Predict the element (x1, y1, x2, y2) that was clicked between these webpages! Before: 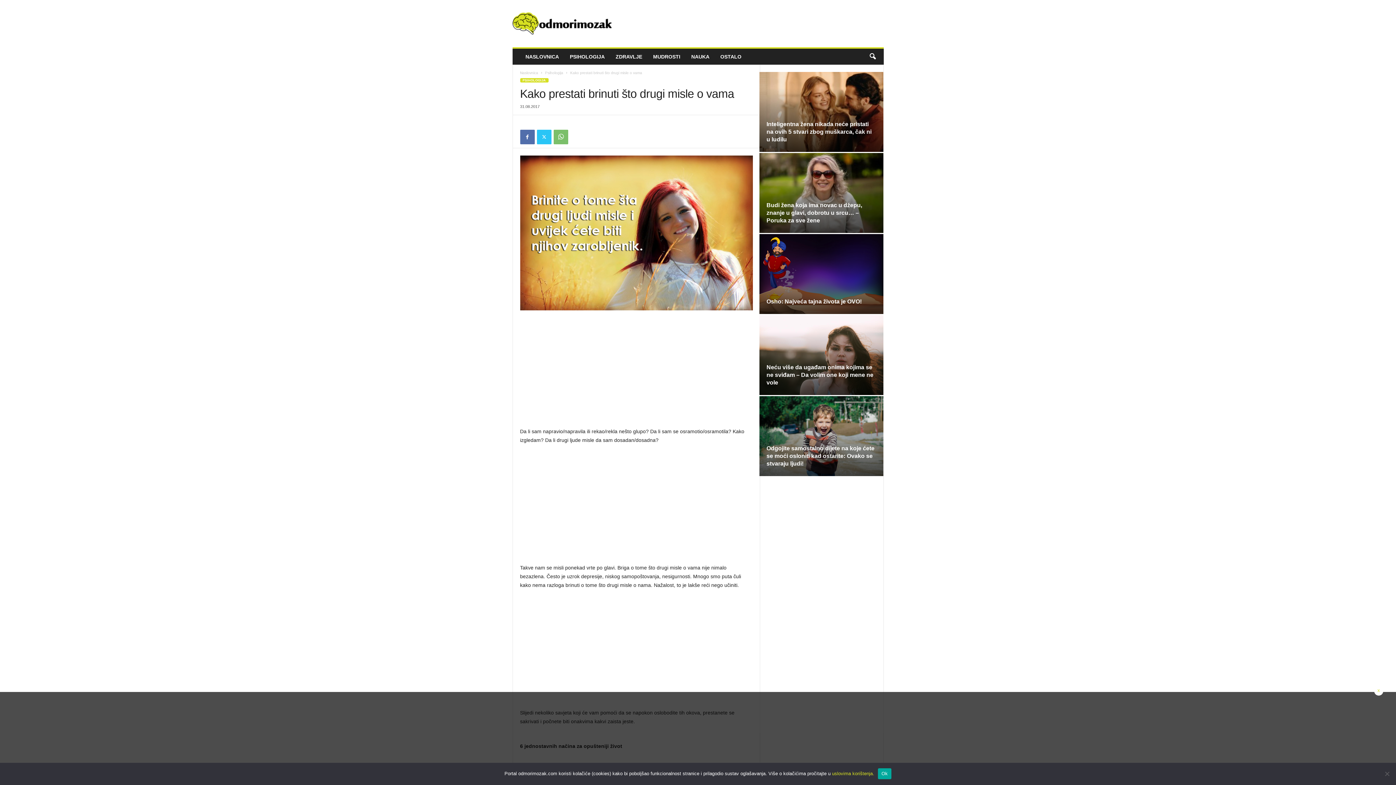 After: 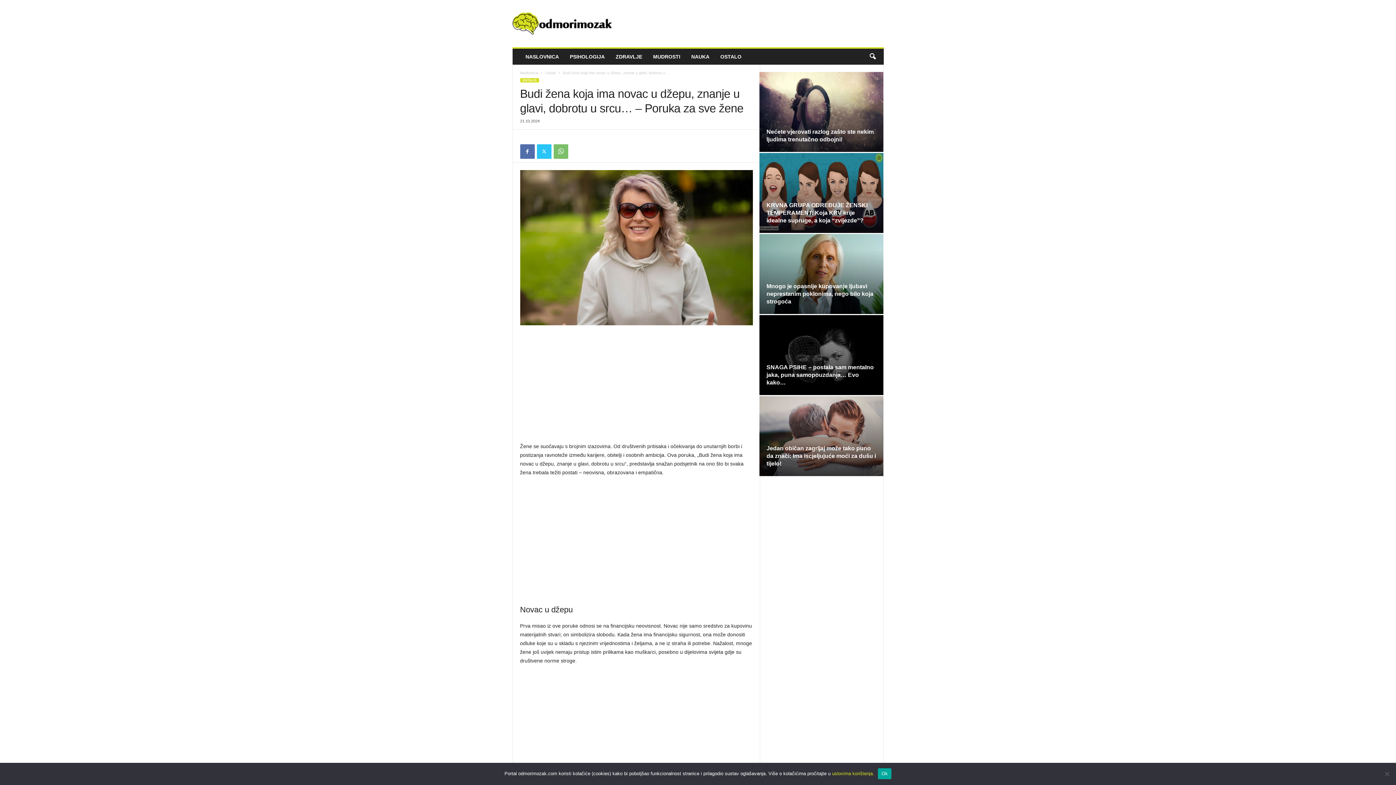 Action: bbox: (759, 153, 883, 233)